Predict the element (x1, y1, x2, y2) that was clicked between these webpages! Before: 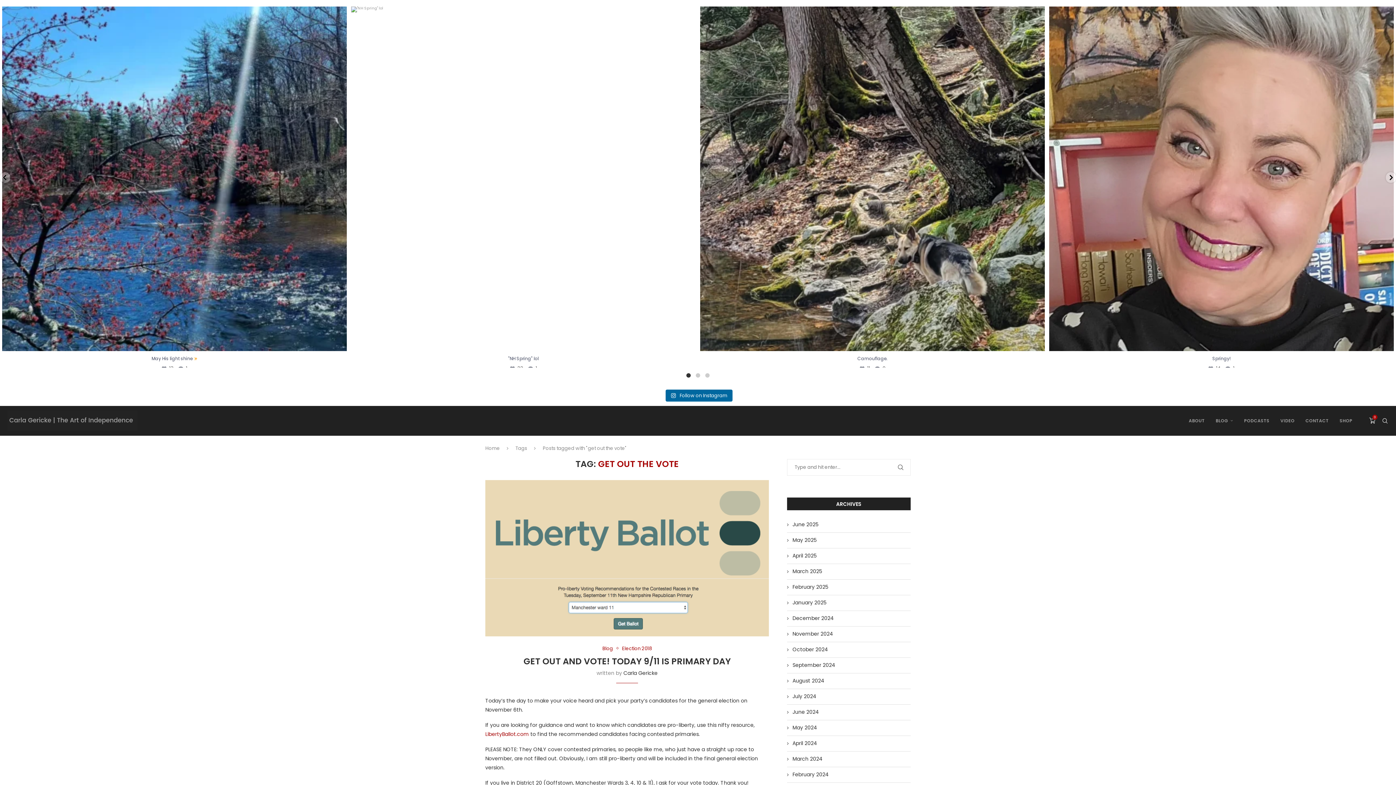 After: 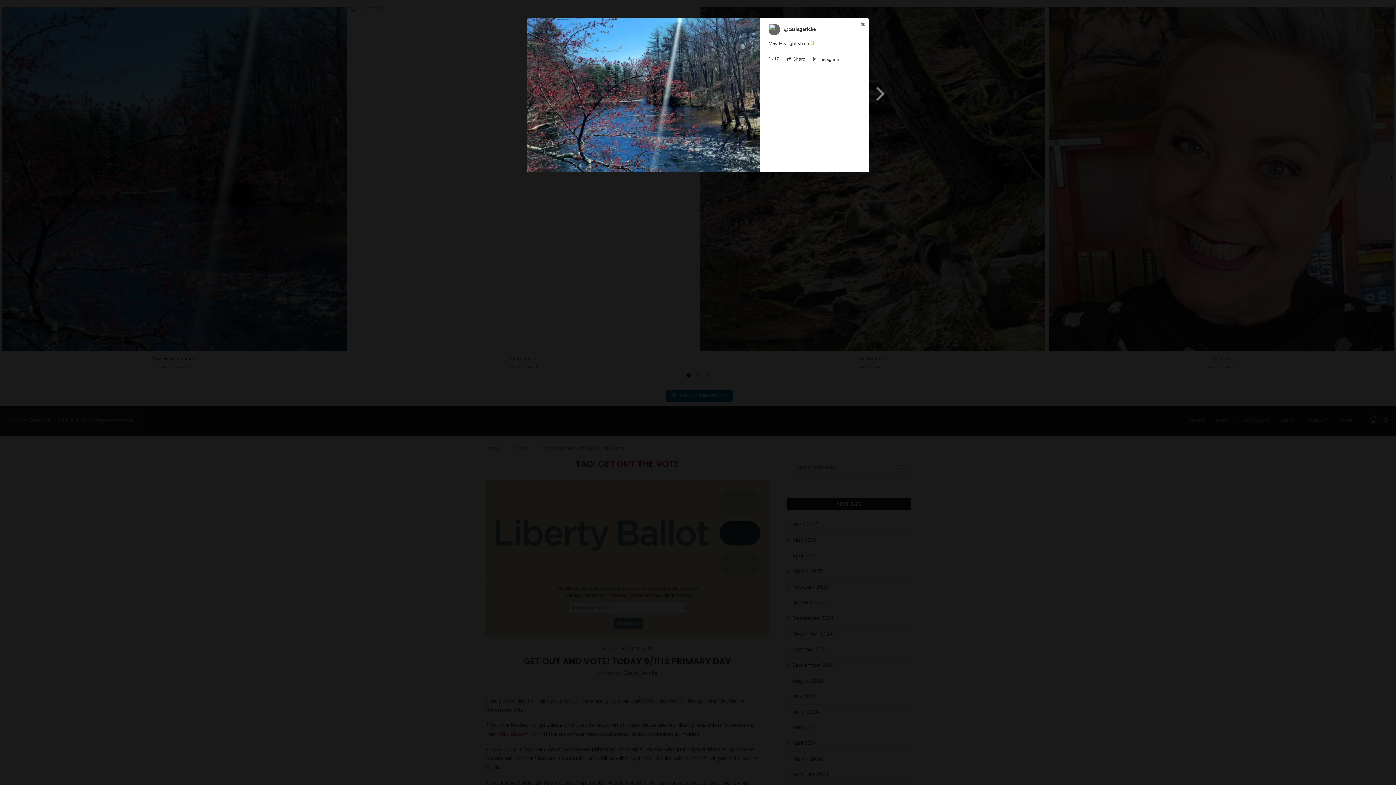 Action: label: Open post by carlagericke with ID 18066021040807743 bbox: (2, 6, 346, 351)